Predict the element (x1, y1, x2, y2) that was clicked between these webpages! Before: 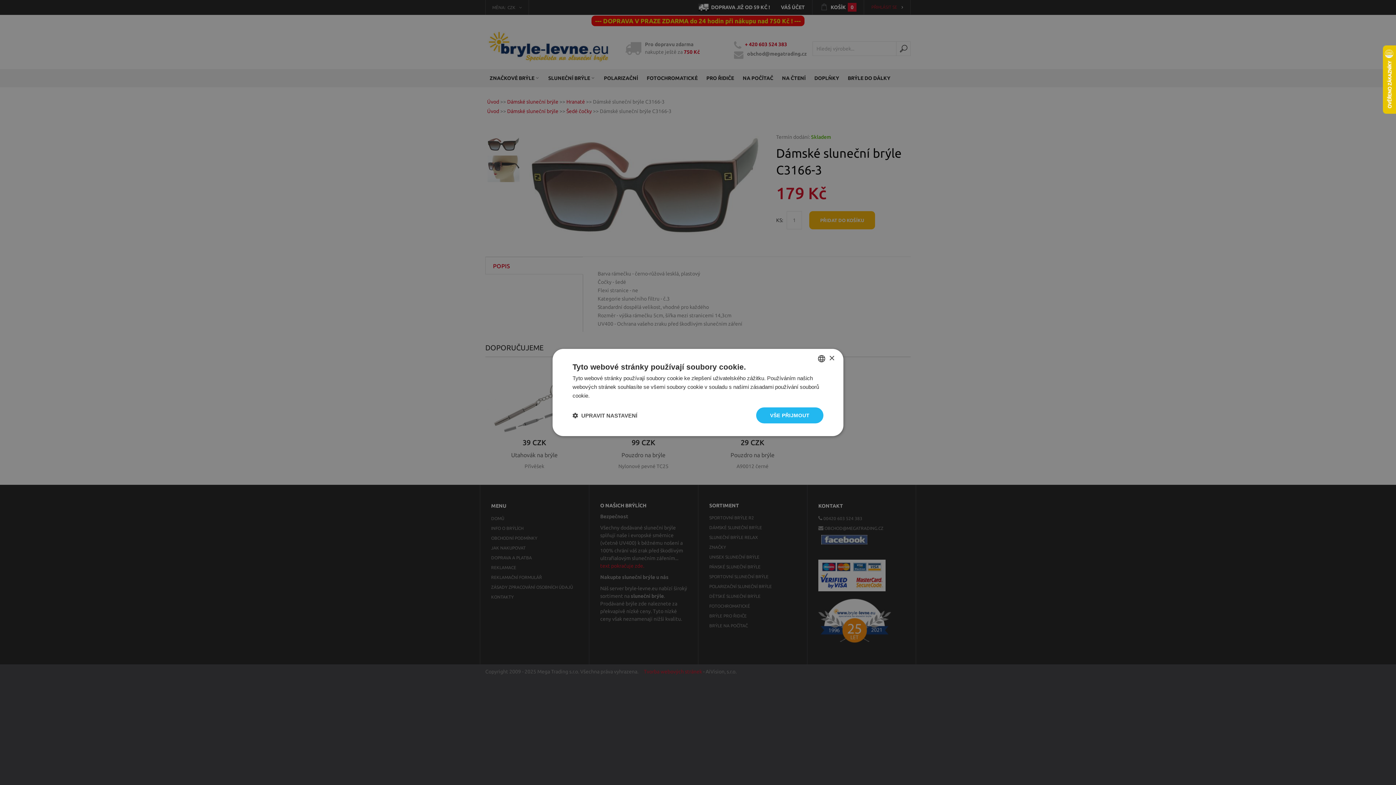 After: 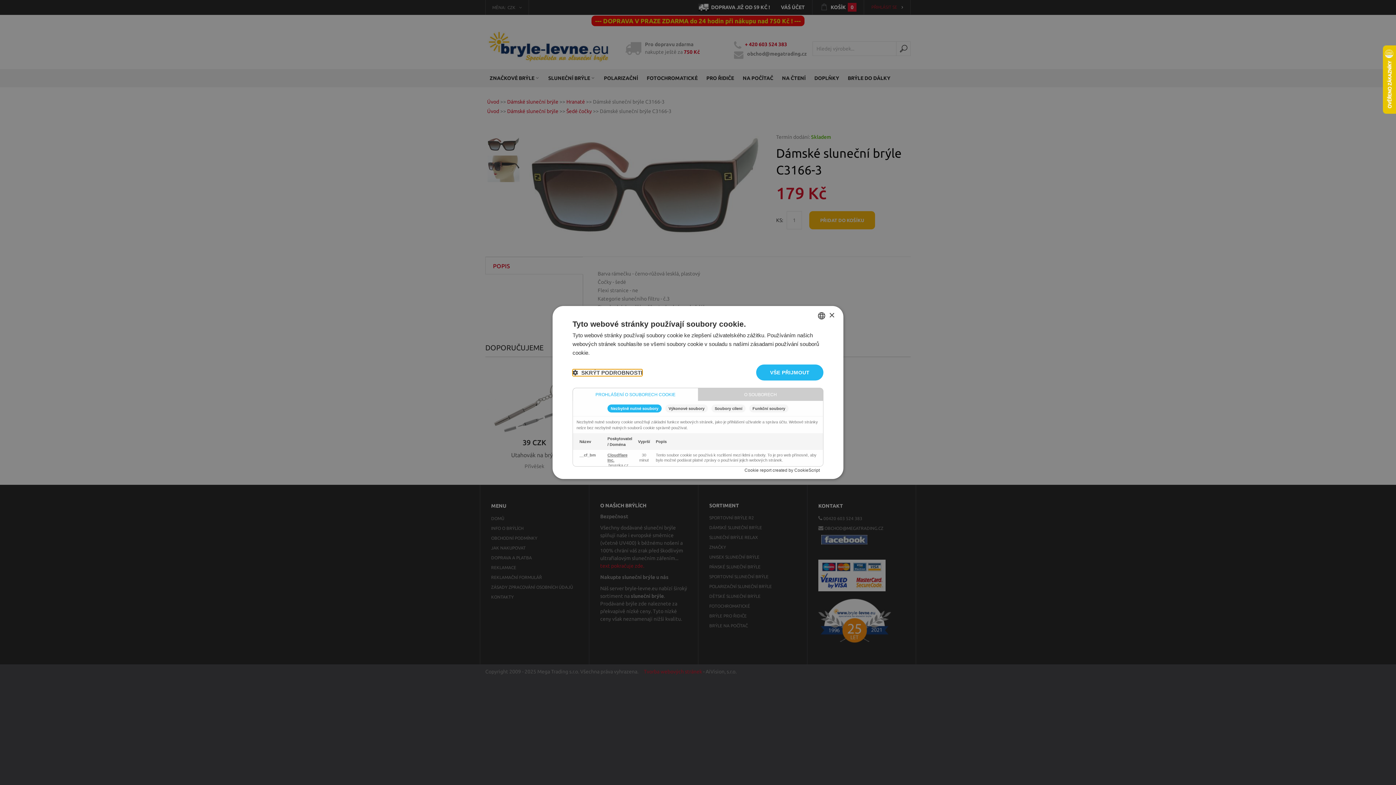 Action: bbox: (572, 412, 637, 419) label:  UPRAVIT NASTAVENÍ